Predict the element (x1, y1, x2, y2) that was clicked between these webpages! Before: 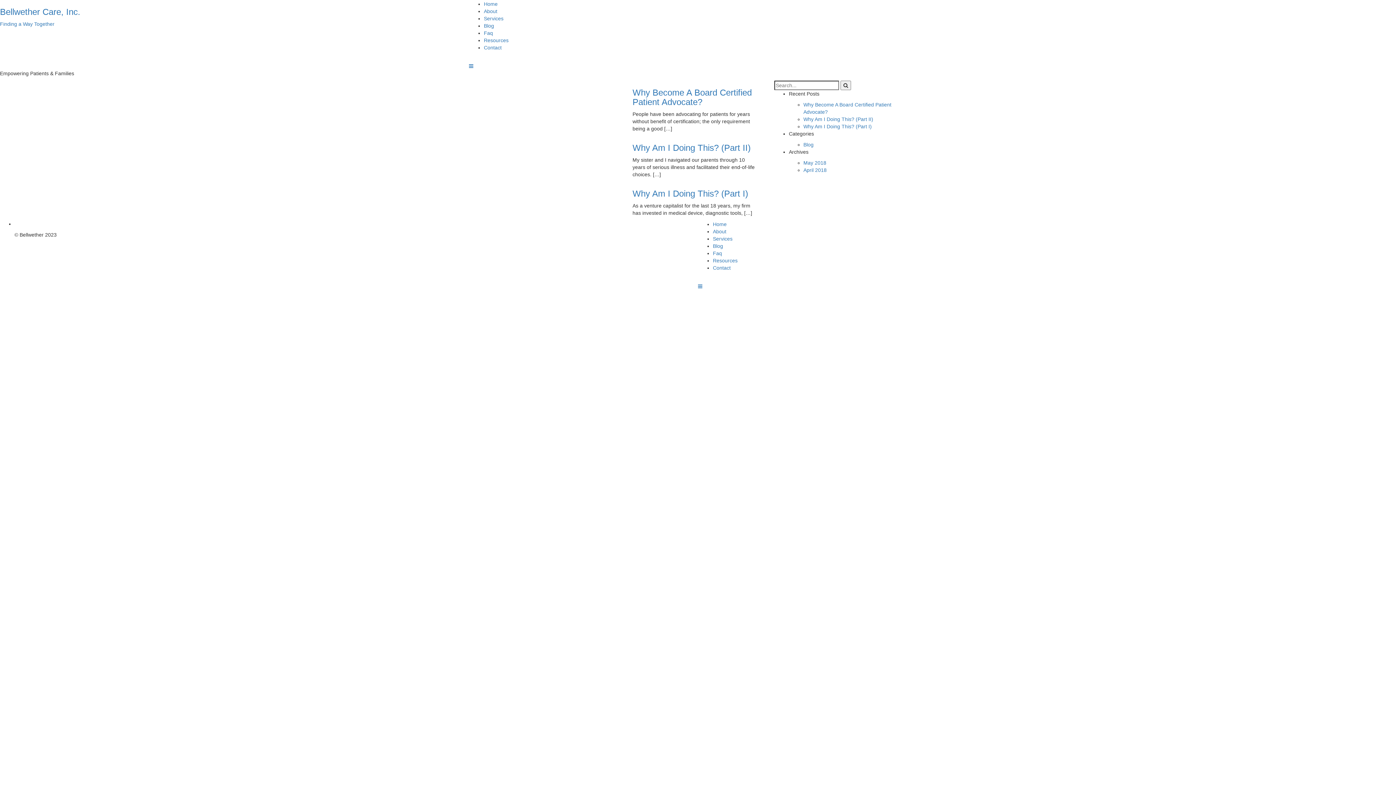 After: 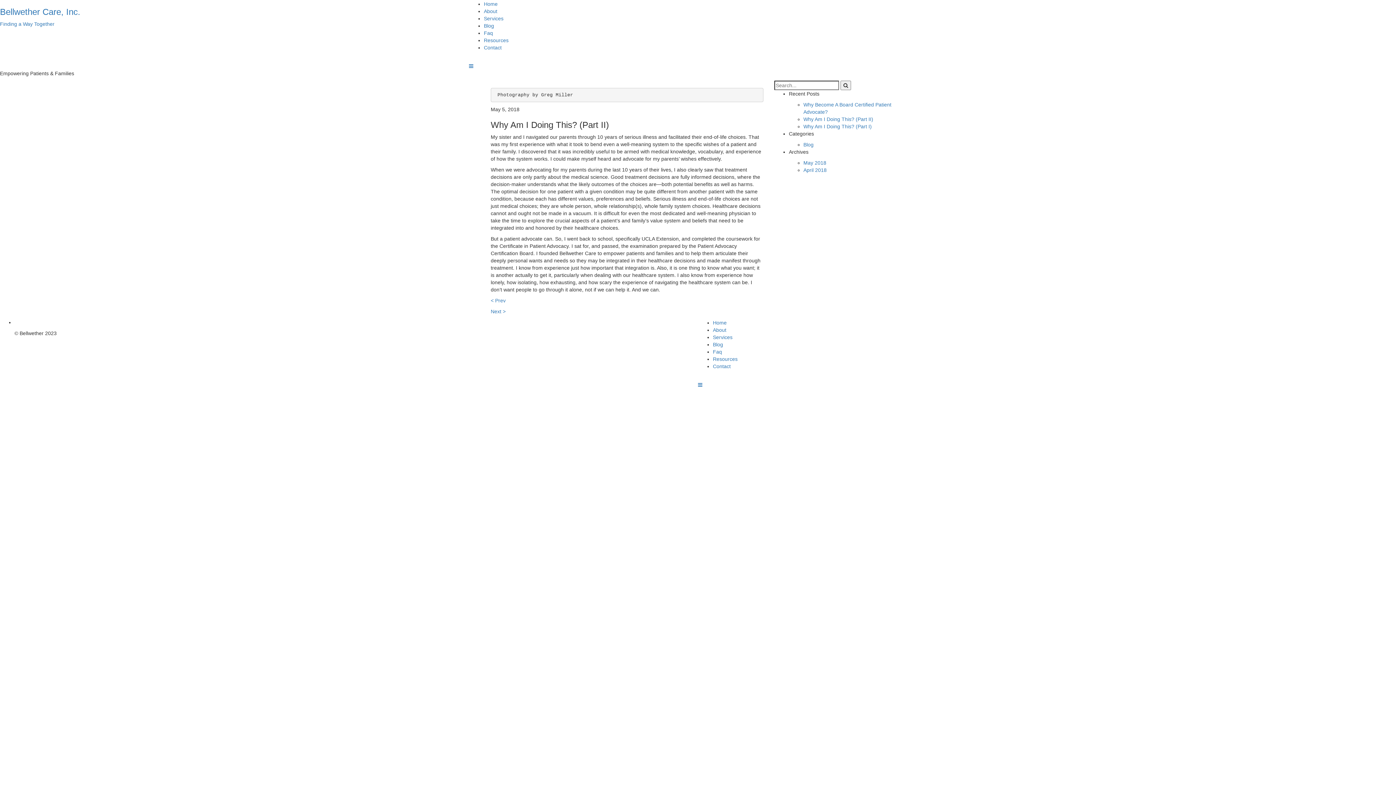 Action: bbox: (803, 116, 873, 122) label: Why Am I Doing This? (Part II)